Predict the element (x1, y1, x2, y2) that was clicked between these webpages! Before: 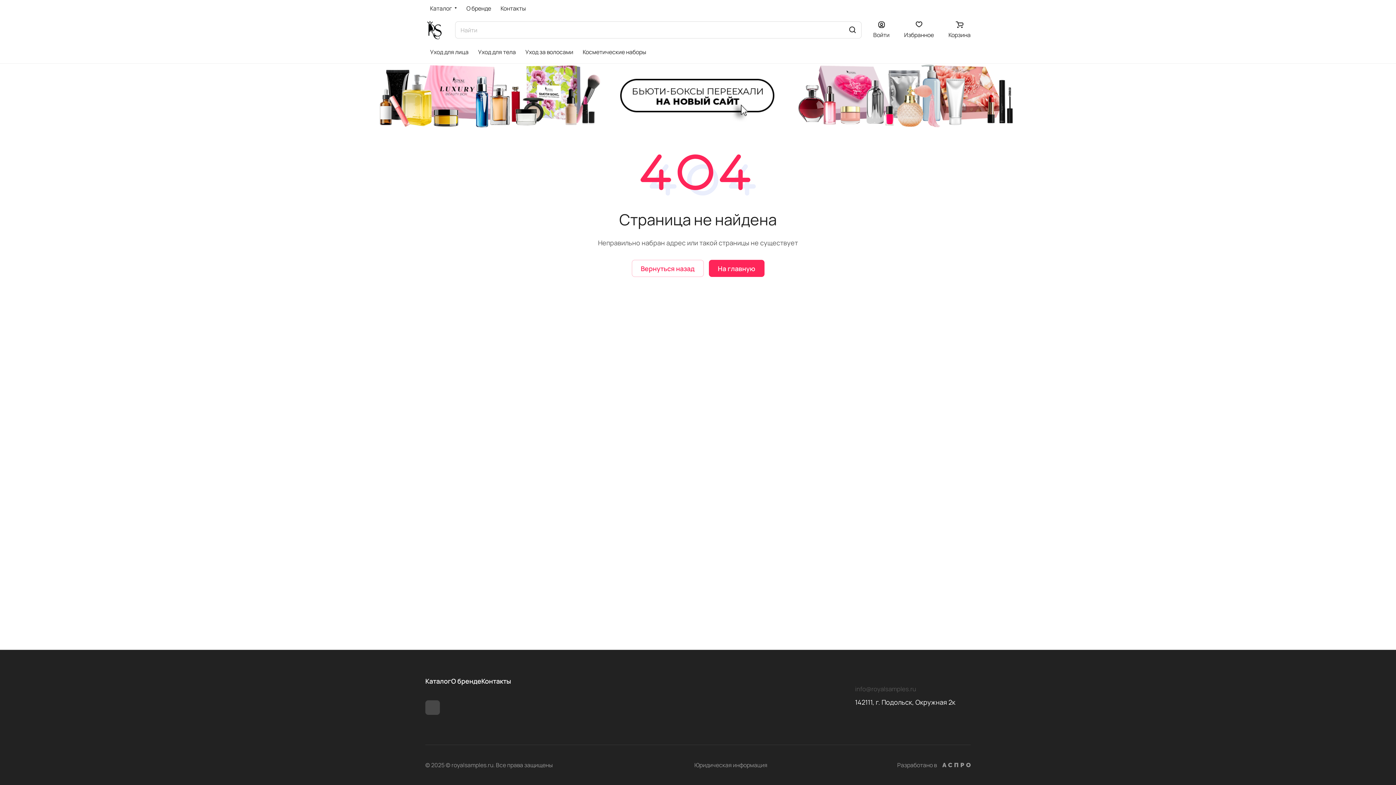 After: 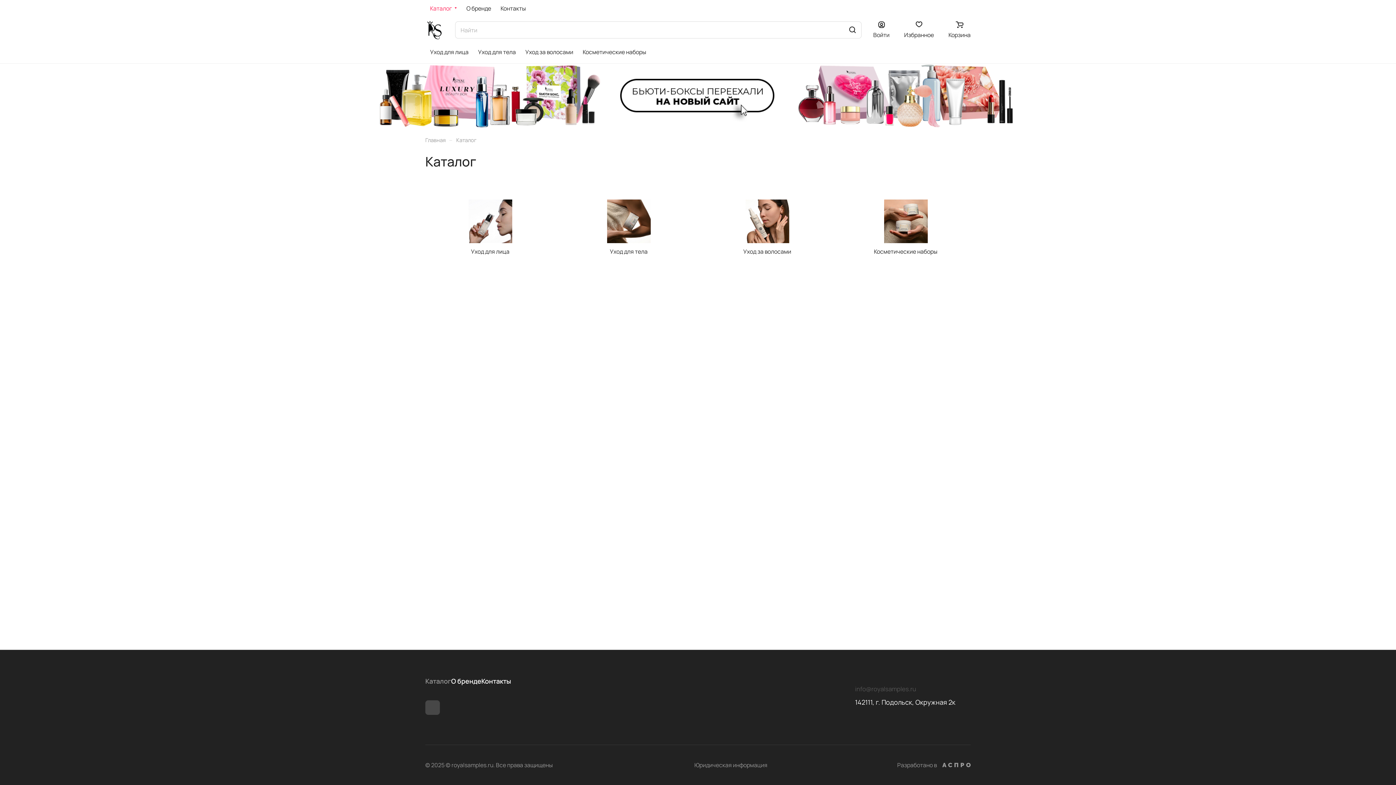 Action: label: Каталог bbox: (425, 0, 461, 16)